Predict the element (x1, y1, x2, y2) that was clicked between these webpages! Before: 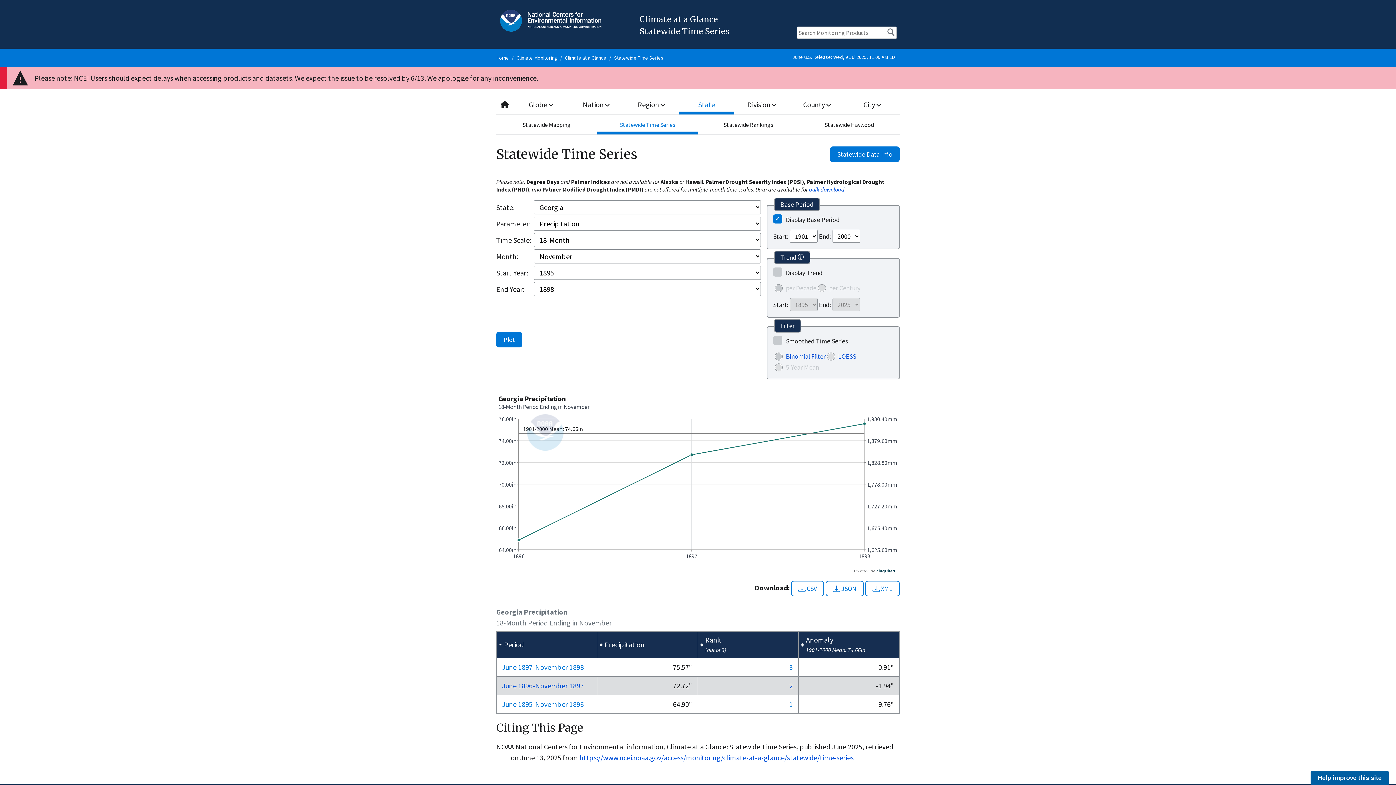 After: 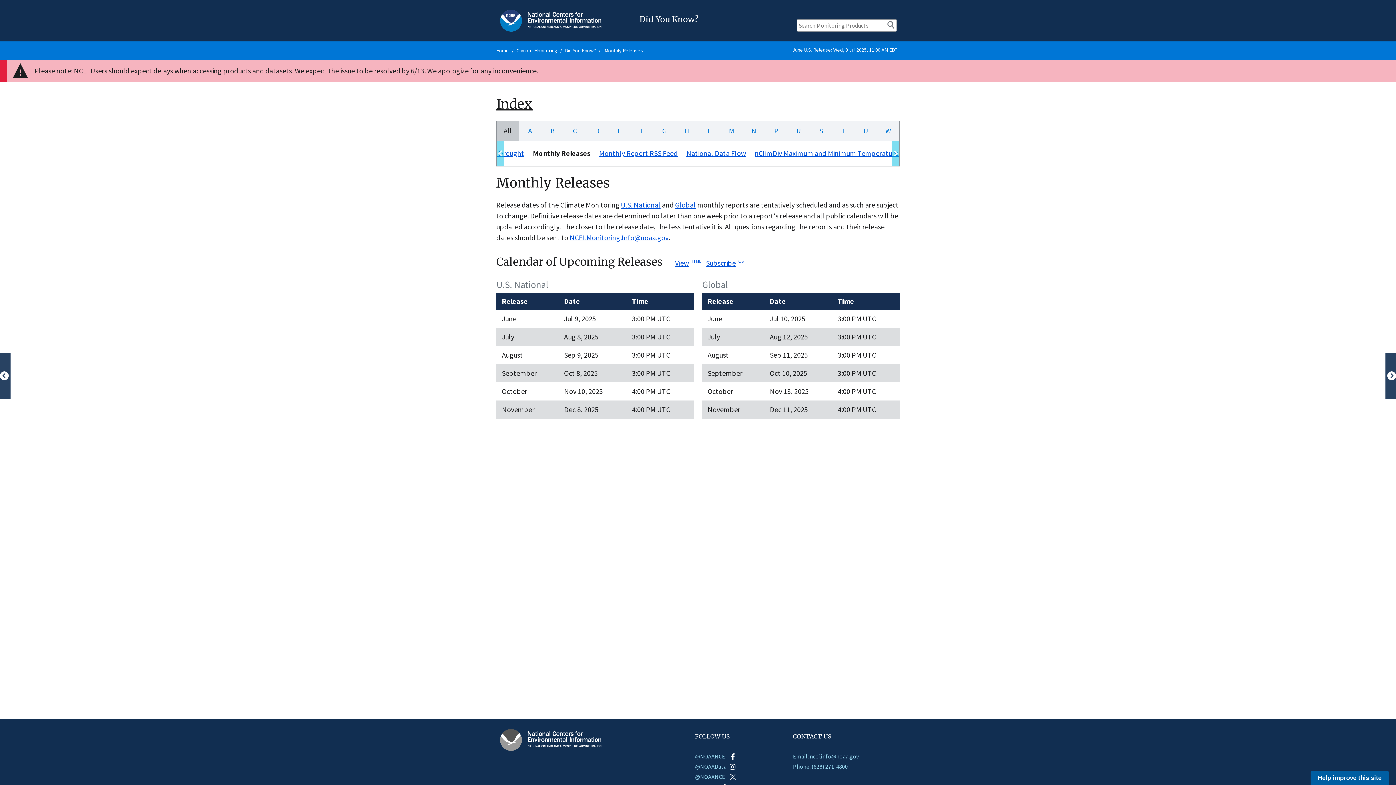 Action: bbox: (792, 53, 897, 60) label: June U.S. Release: Wed, 9 Jul 2025, 11:00 AM EDT